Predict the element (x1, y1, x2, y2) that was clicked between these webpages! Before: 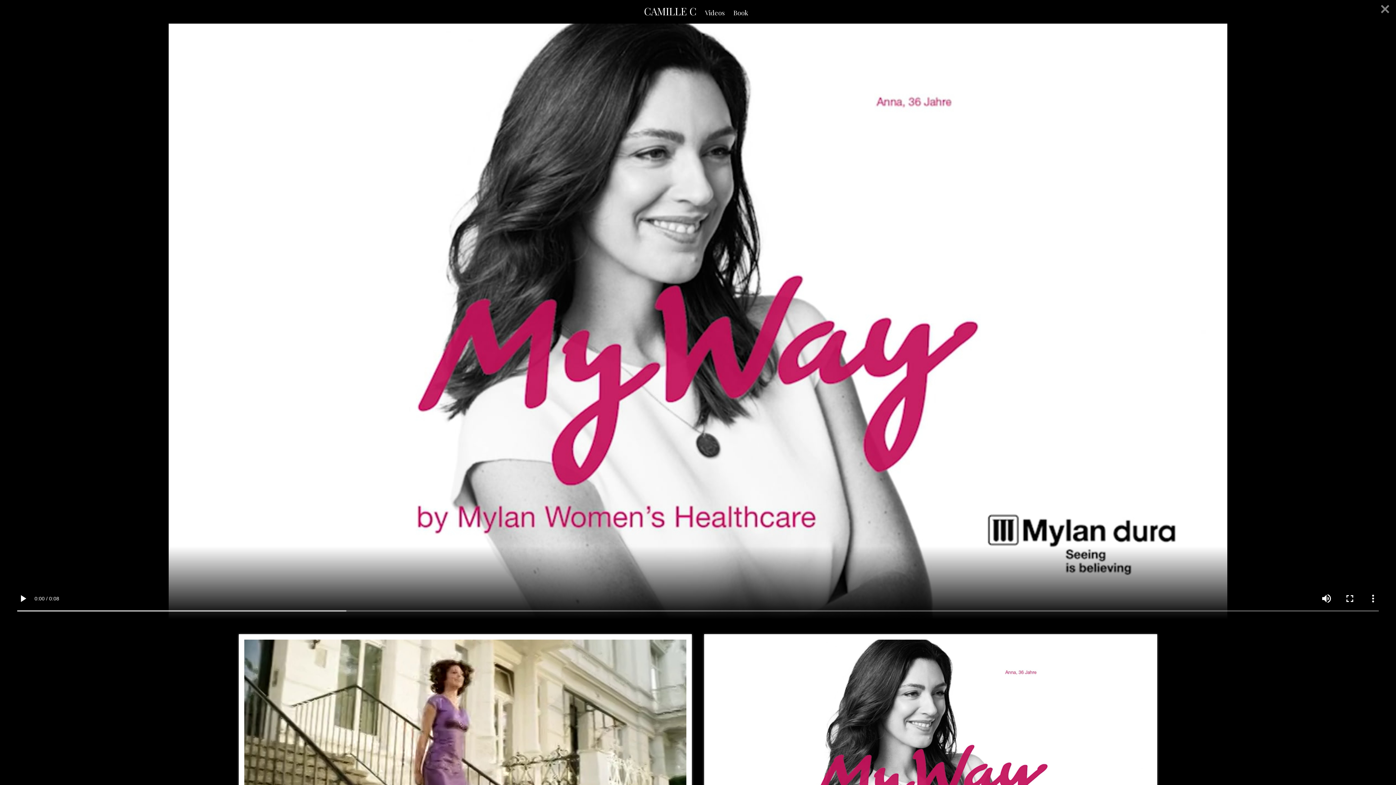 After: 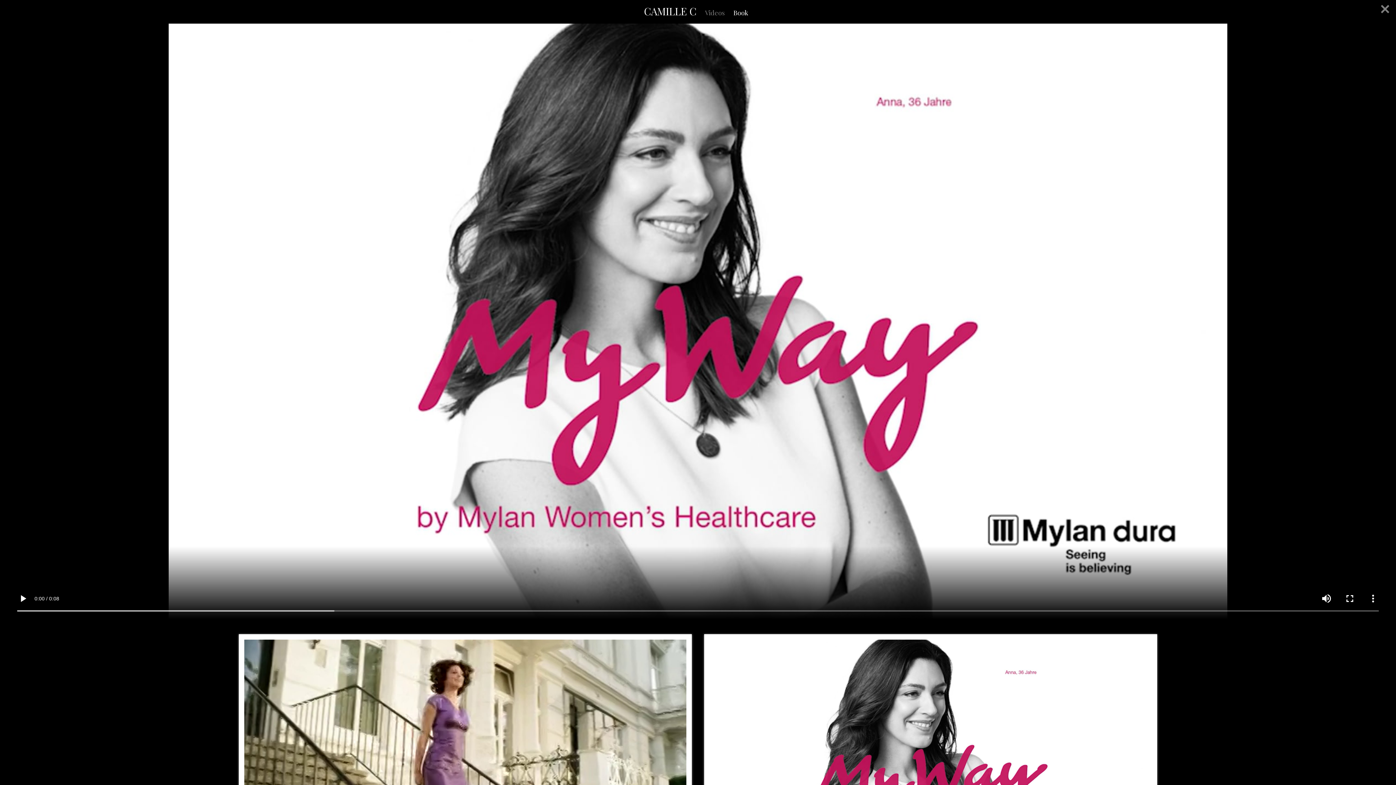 Action: label: Videos bbox: (705, 8, 724, 17)